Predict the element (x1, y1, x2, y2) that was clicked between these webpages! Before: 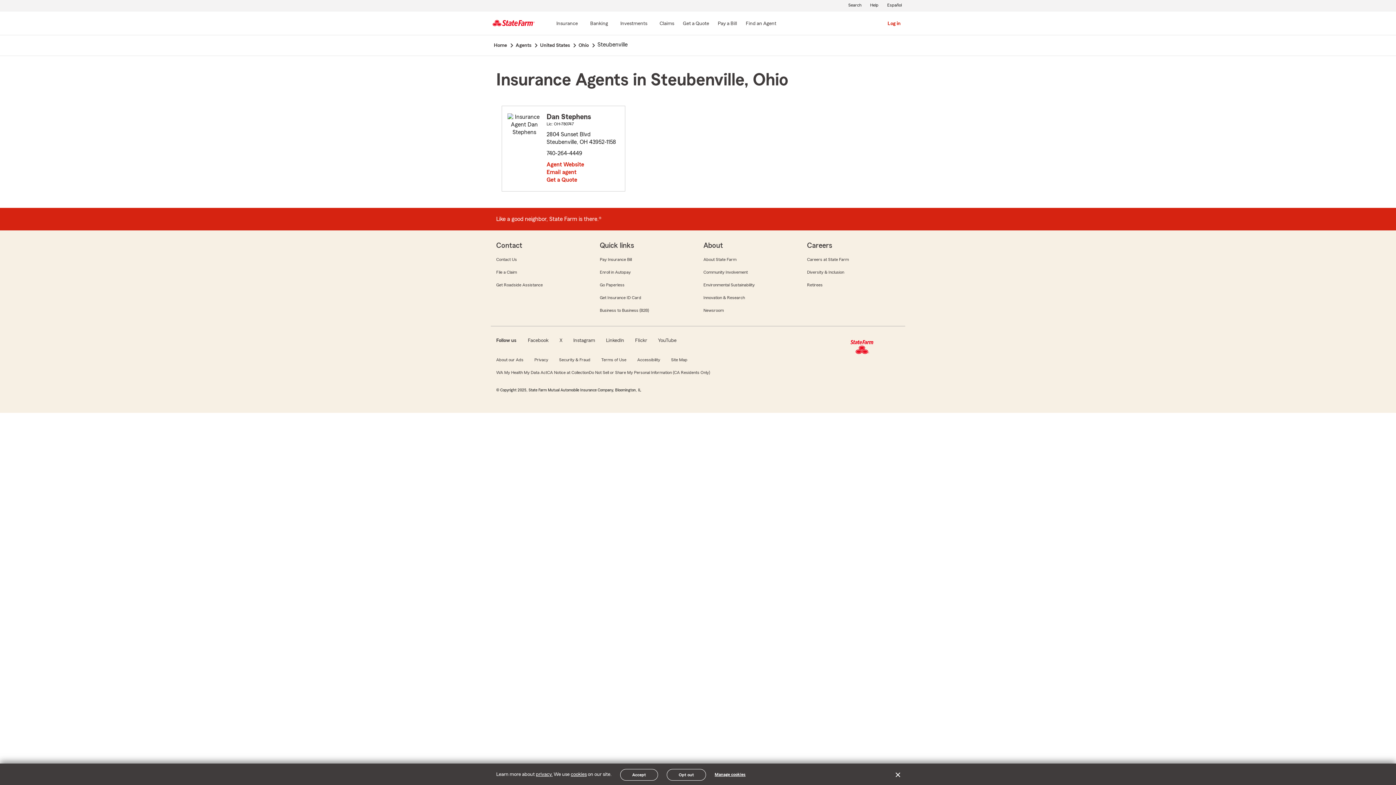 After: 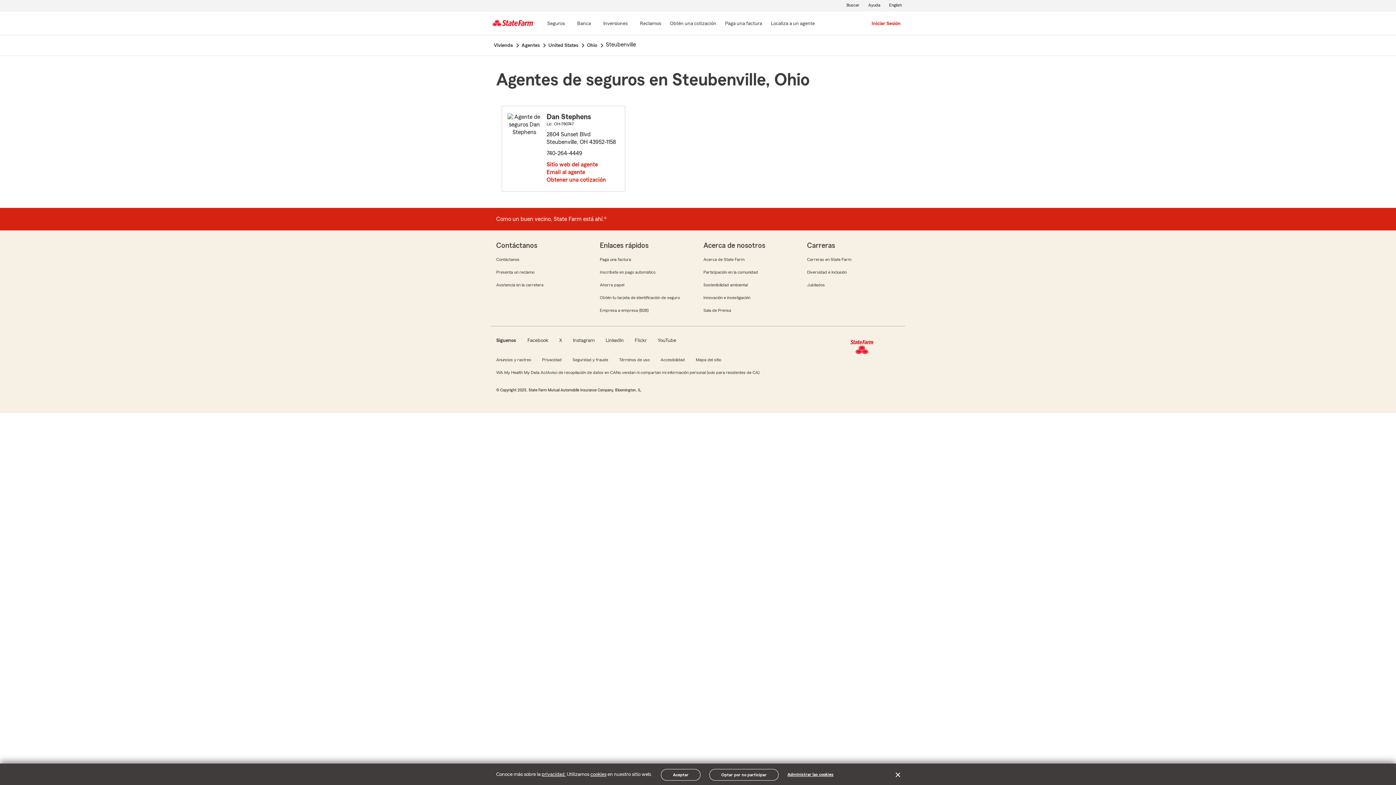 Action: bbox: (886, 1, 902, 9) label: Español